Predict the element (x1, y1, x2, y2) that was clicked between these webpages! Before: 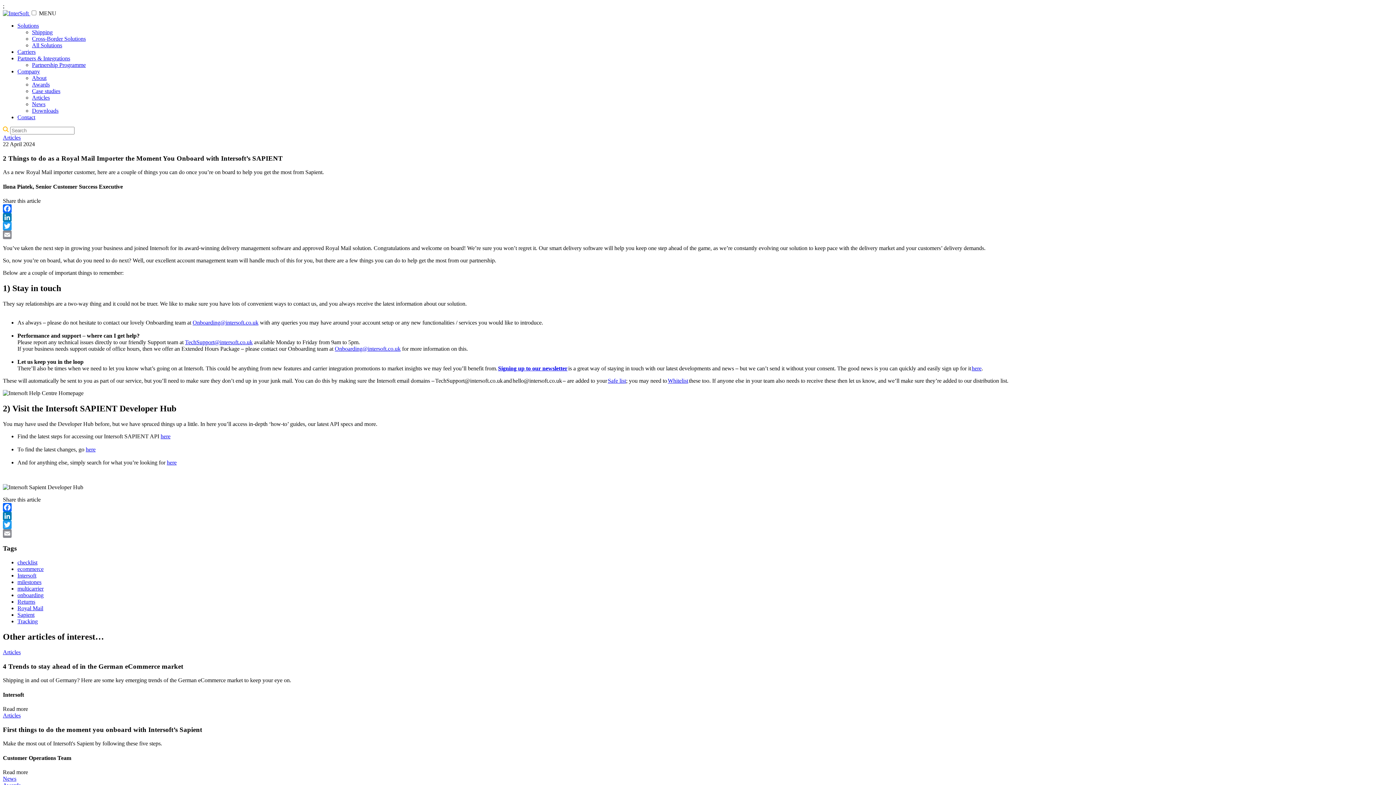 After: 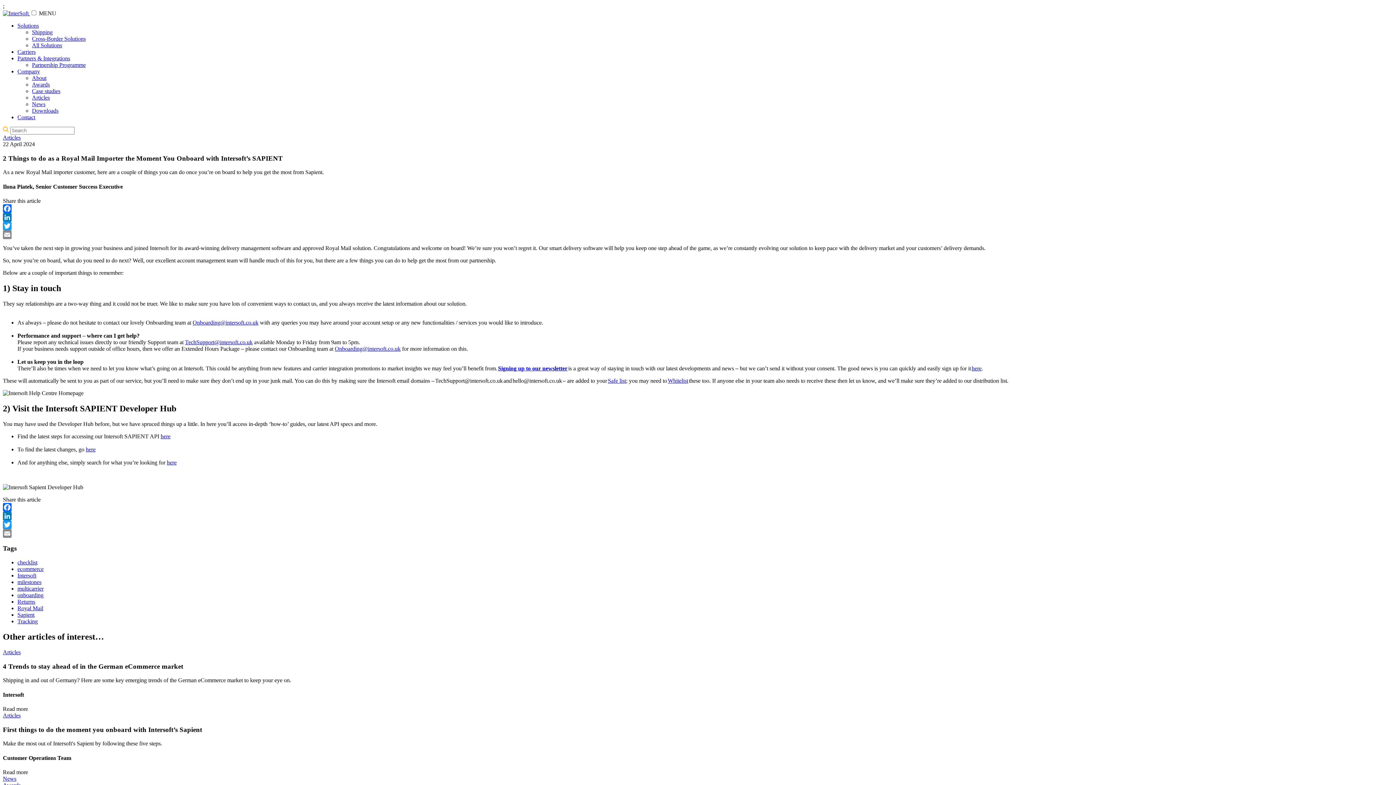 Action: bbox: (192, 319, 258, 325) label: Onboarding@intersoft.co.uk